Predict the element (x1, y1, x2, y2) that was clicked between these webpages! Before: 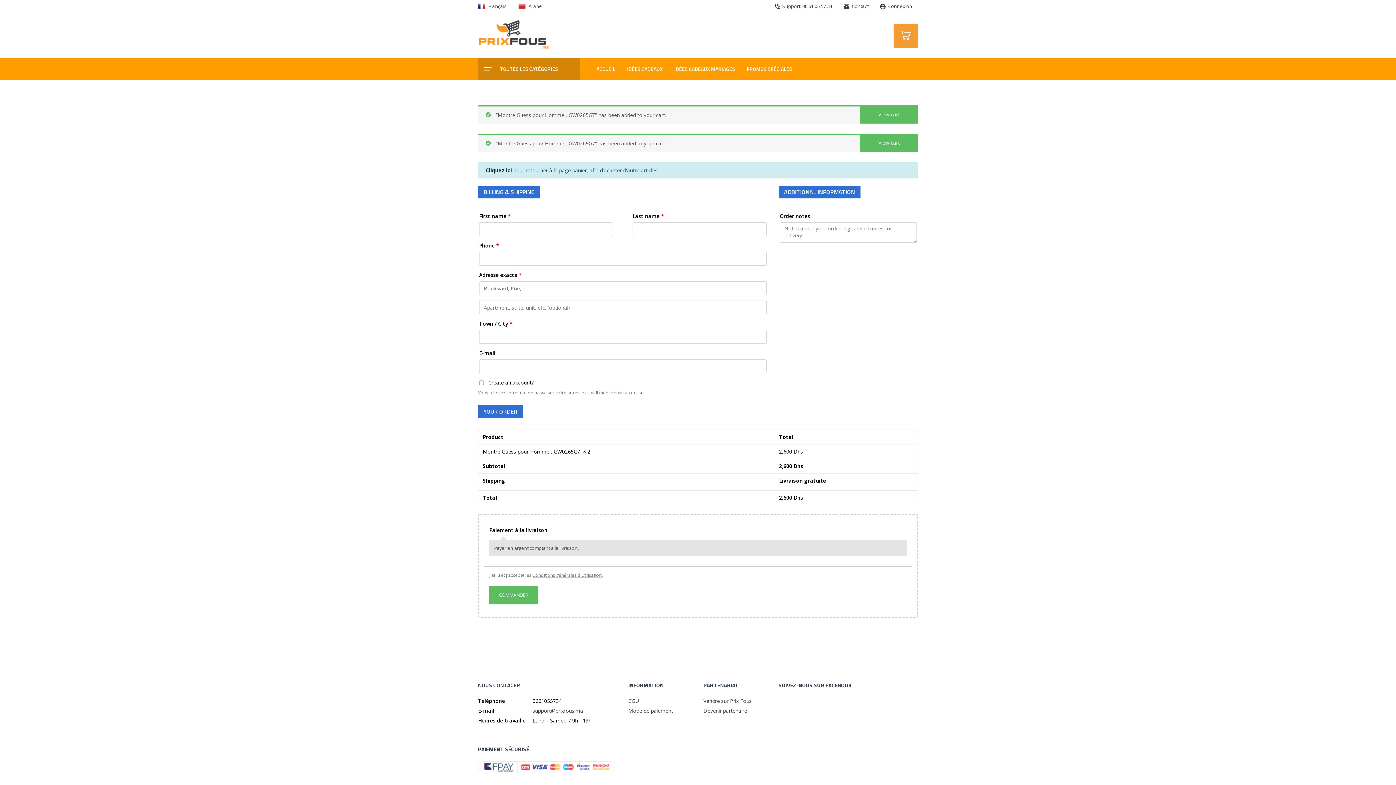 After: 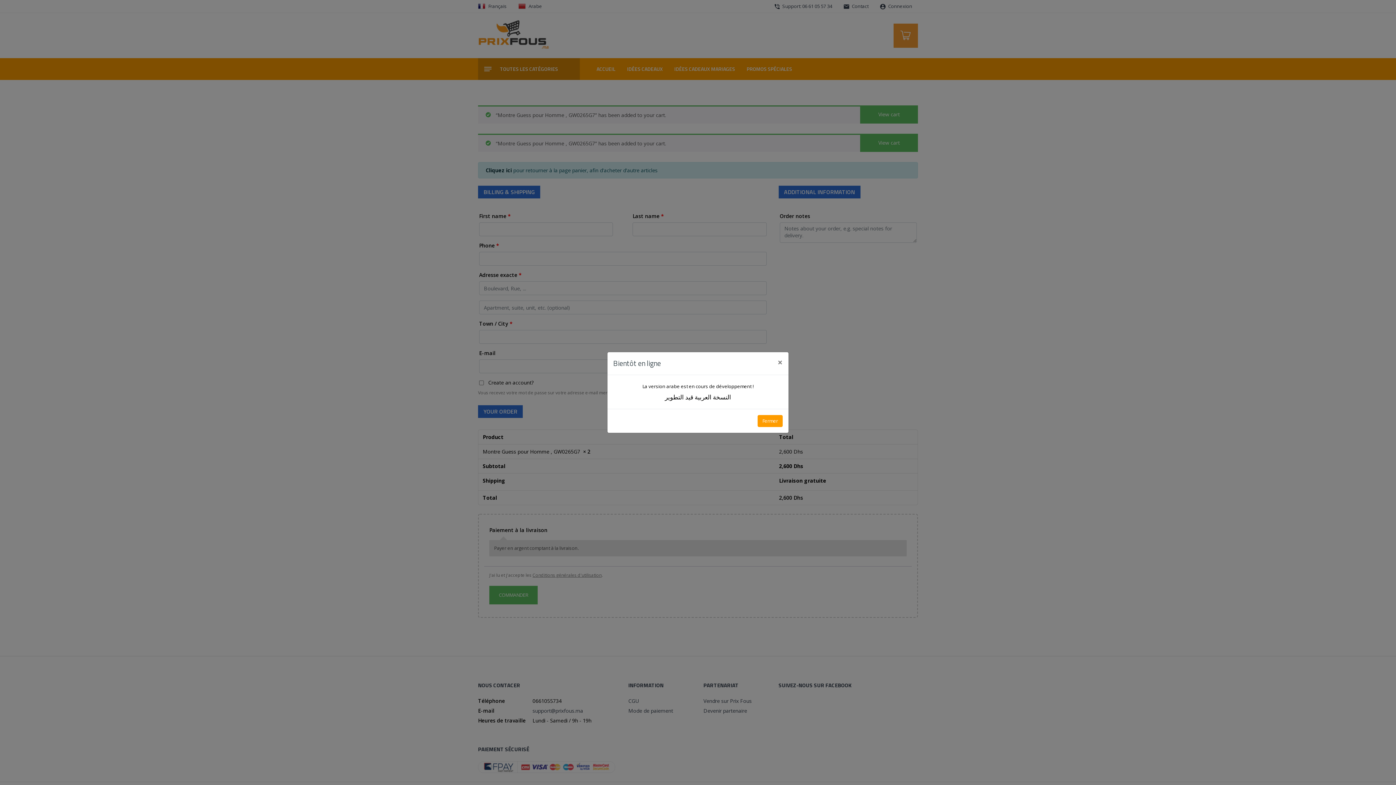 Action: bbox: (512, 0, 548, 12) label: Arabe